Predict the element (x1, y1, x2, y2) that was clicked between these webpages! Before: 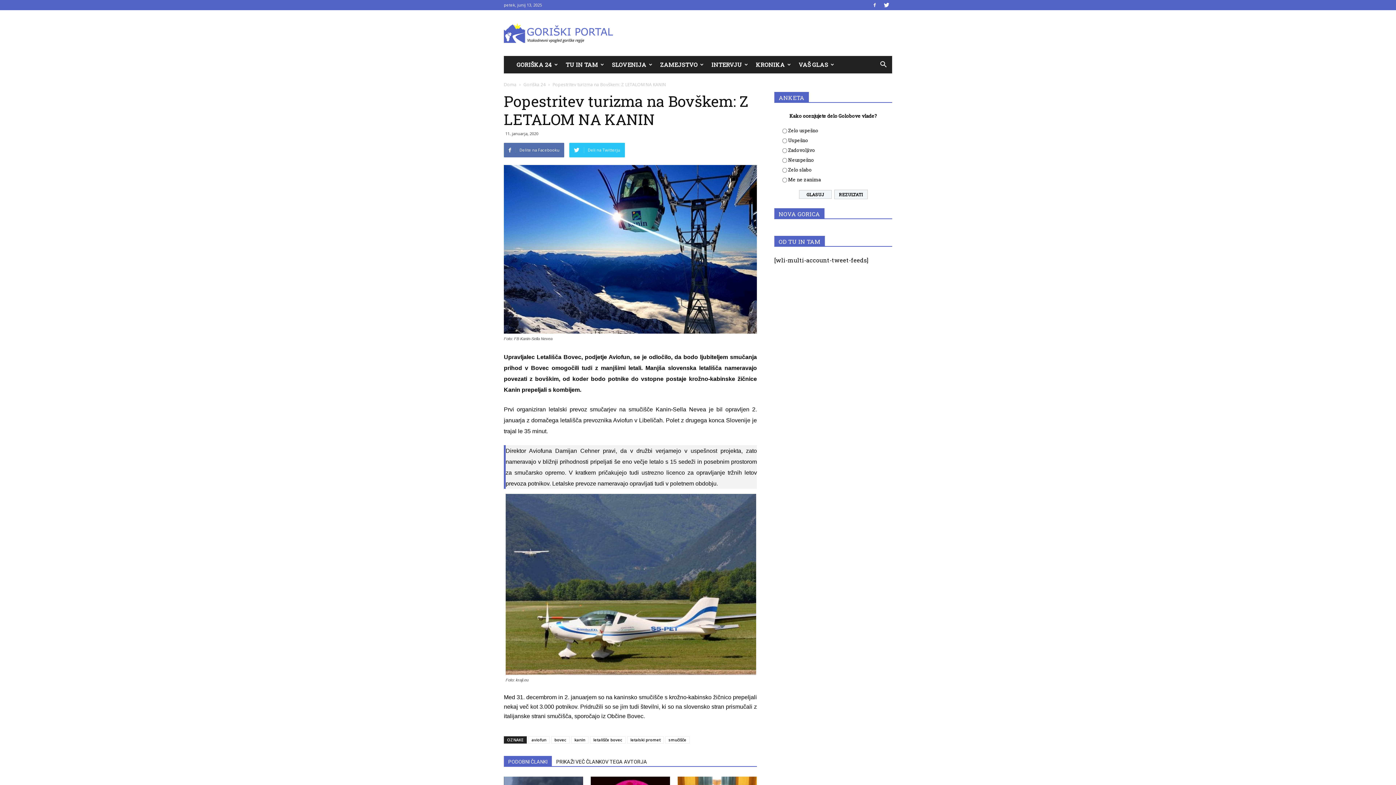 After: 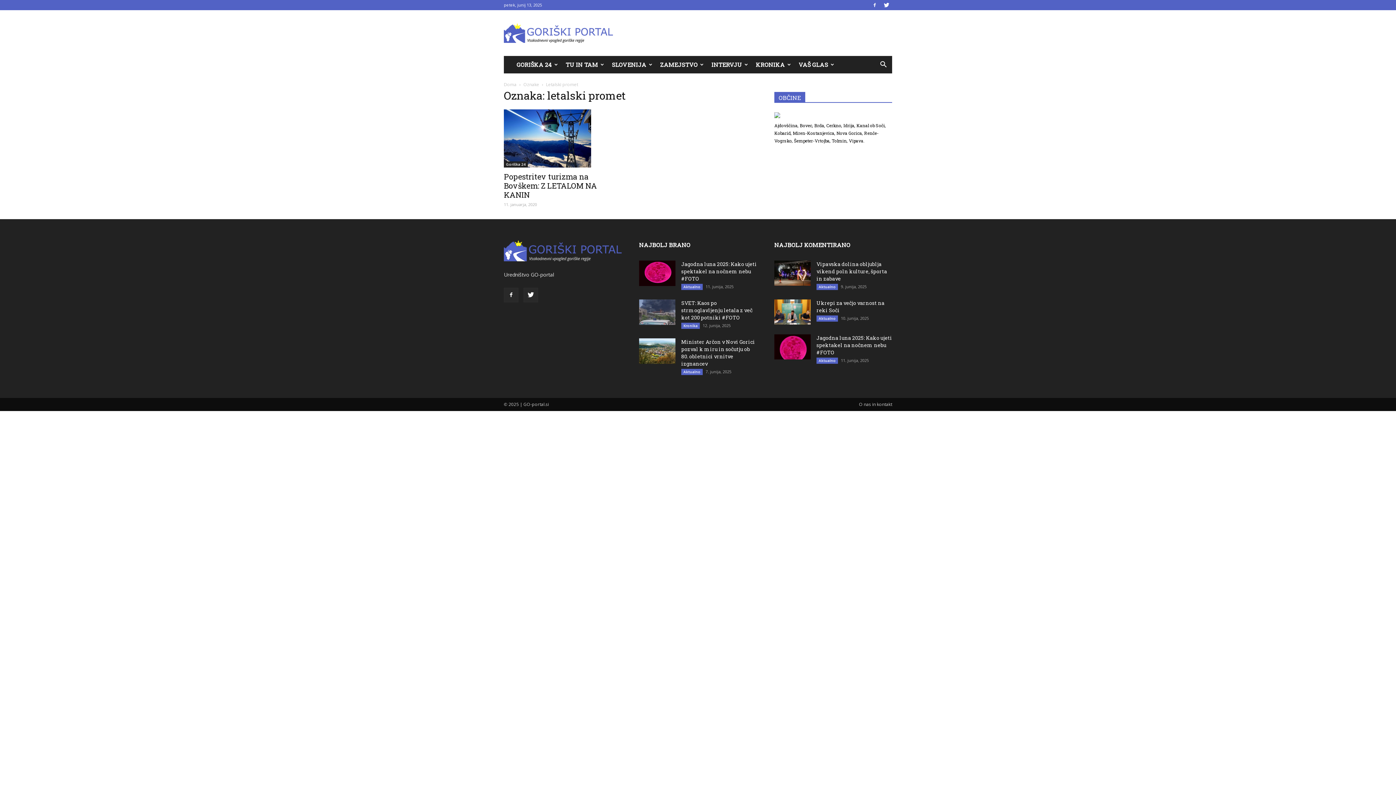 Action: bbox: (627, 736, 664, 743) label: letalski promet